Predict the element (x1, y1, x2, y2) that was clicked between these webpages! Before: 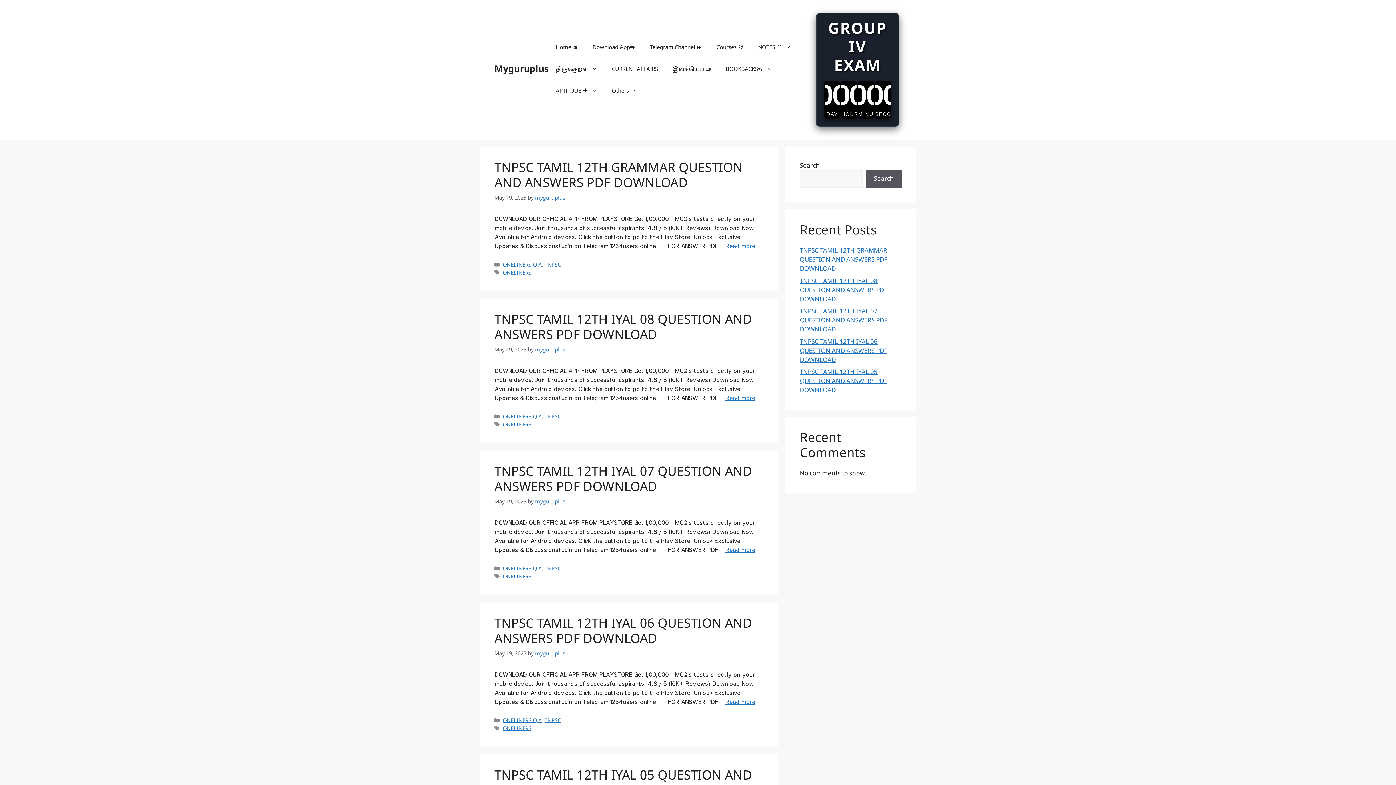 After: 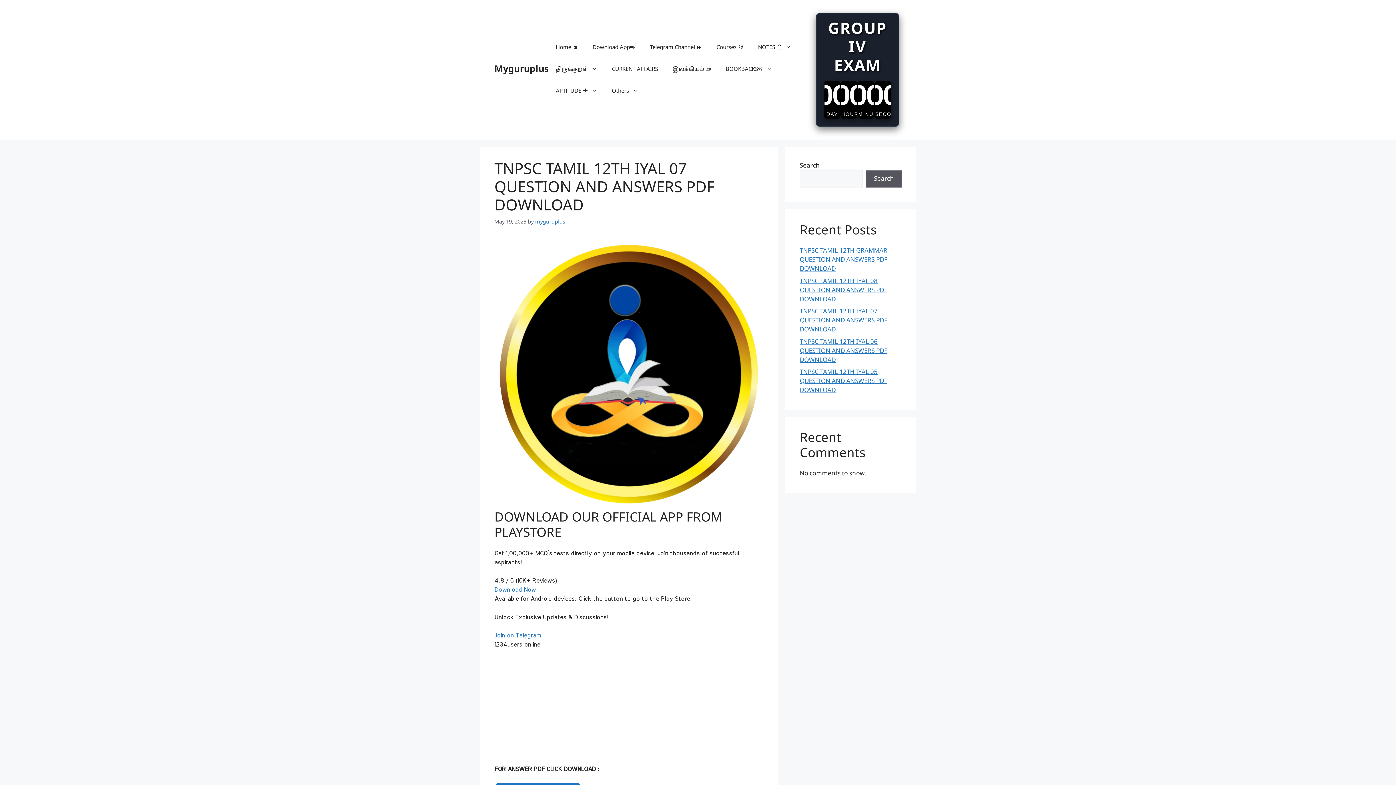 Action: label: TNPSC TAMIL 12TH IYAL 07 QUESTION AND ANSWERS PDF DOWNLOAD bbox: (800, 308, 887, 333)